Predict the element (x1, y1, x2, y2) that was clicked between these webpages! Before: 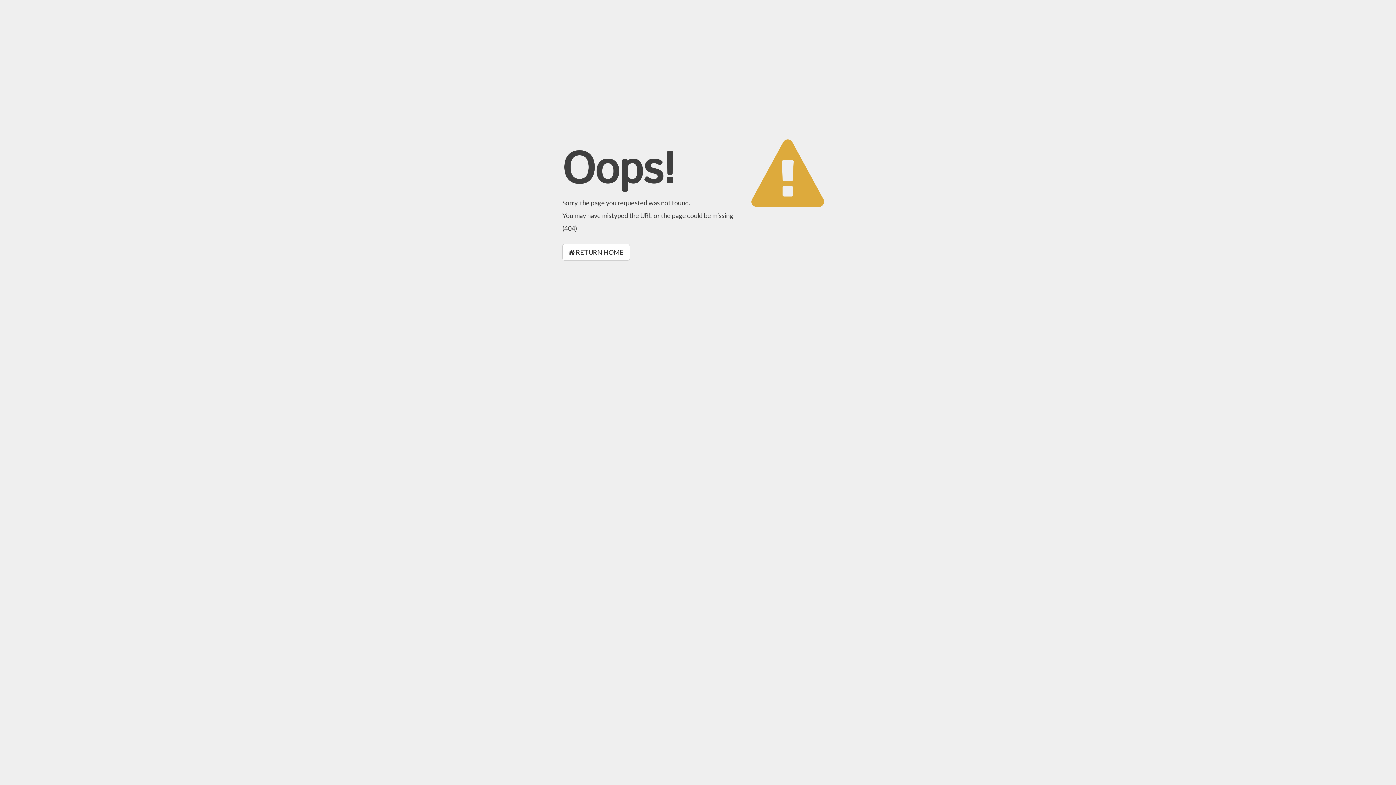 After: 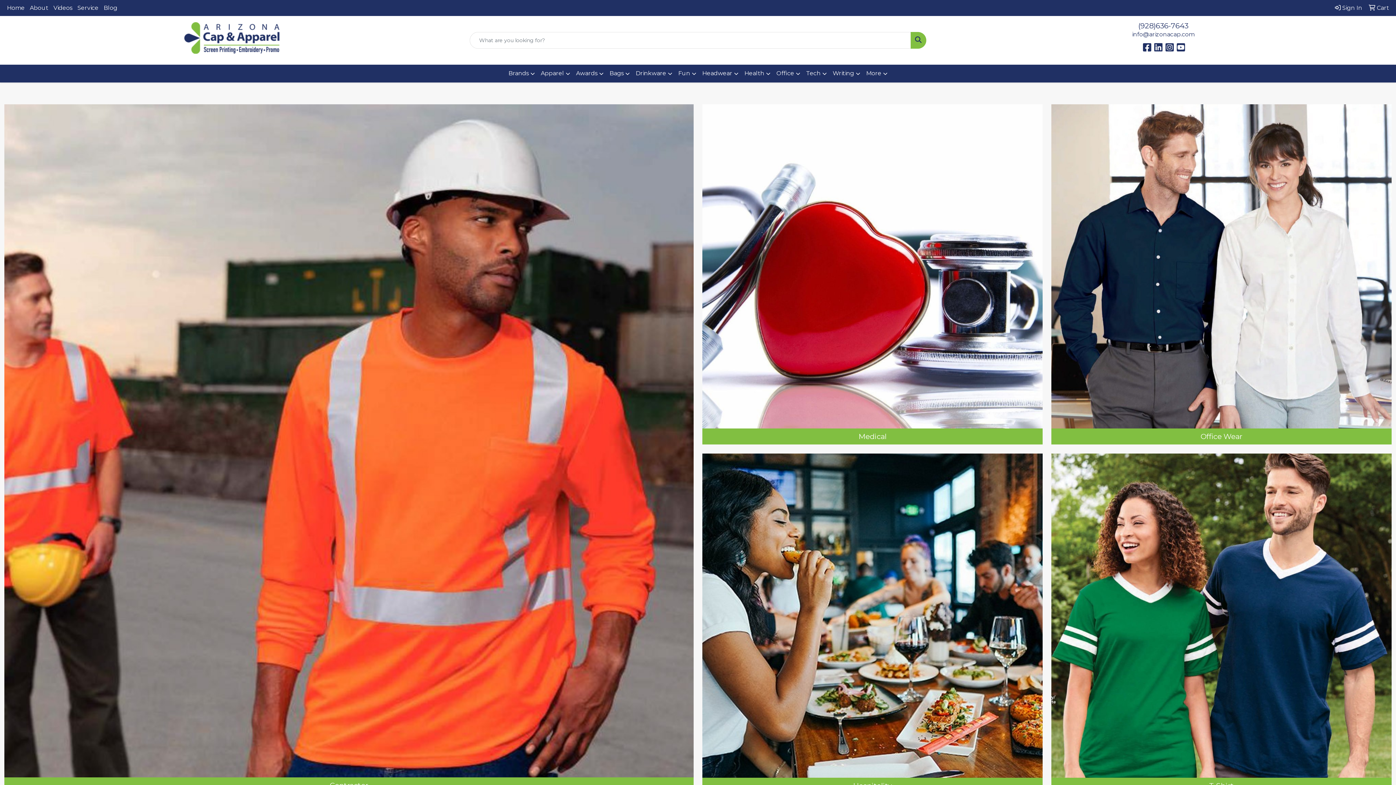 Action: label:  RETURN HOME bbox: (562, 244, 630, 260)